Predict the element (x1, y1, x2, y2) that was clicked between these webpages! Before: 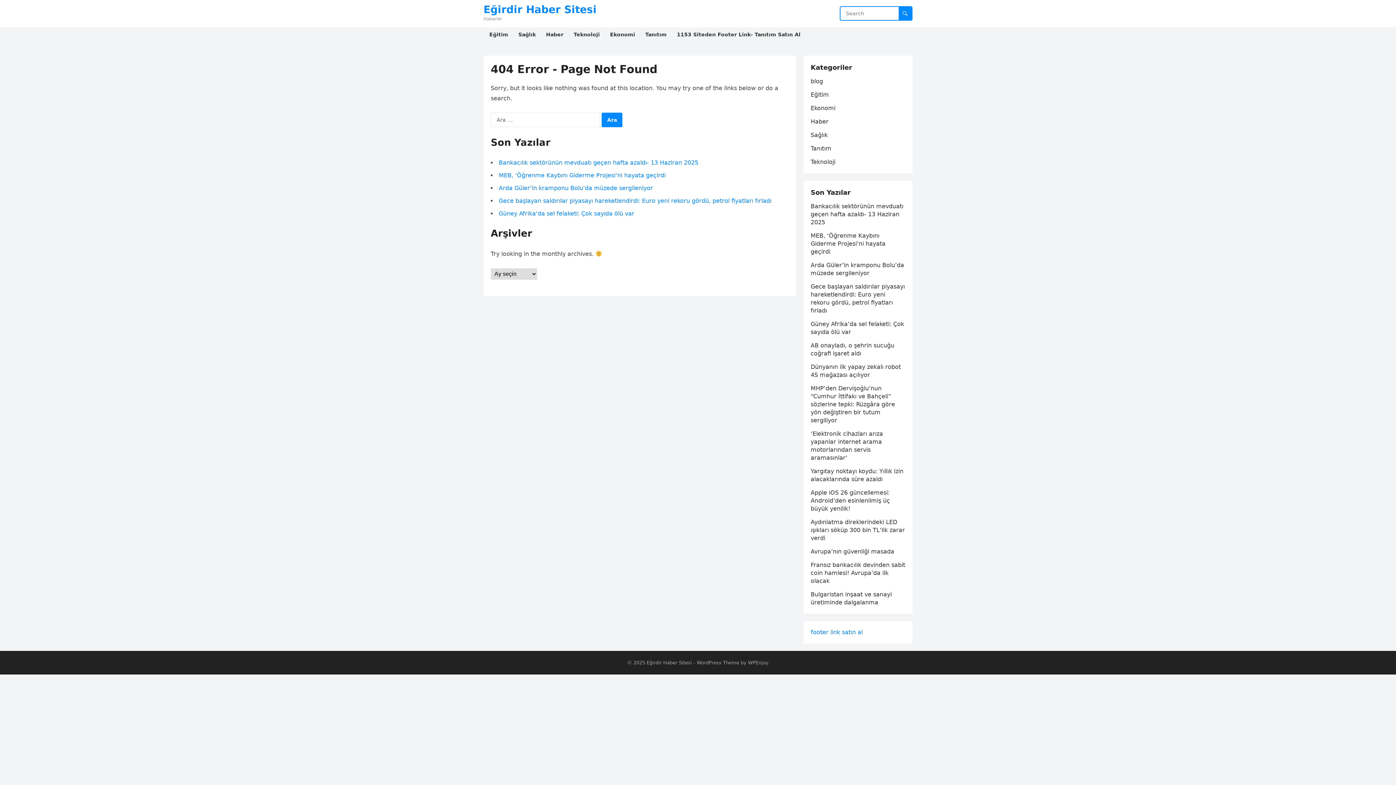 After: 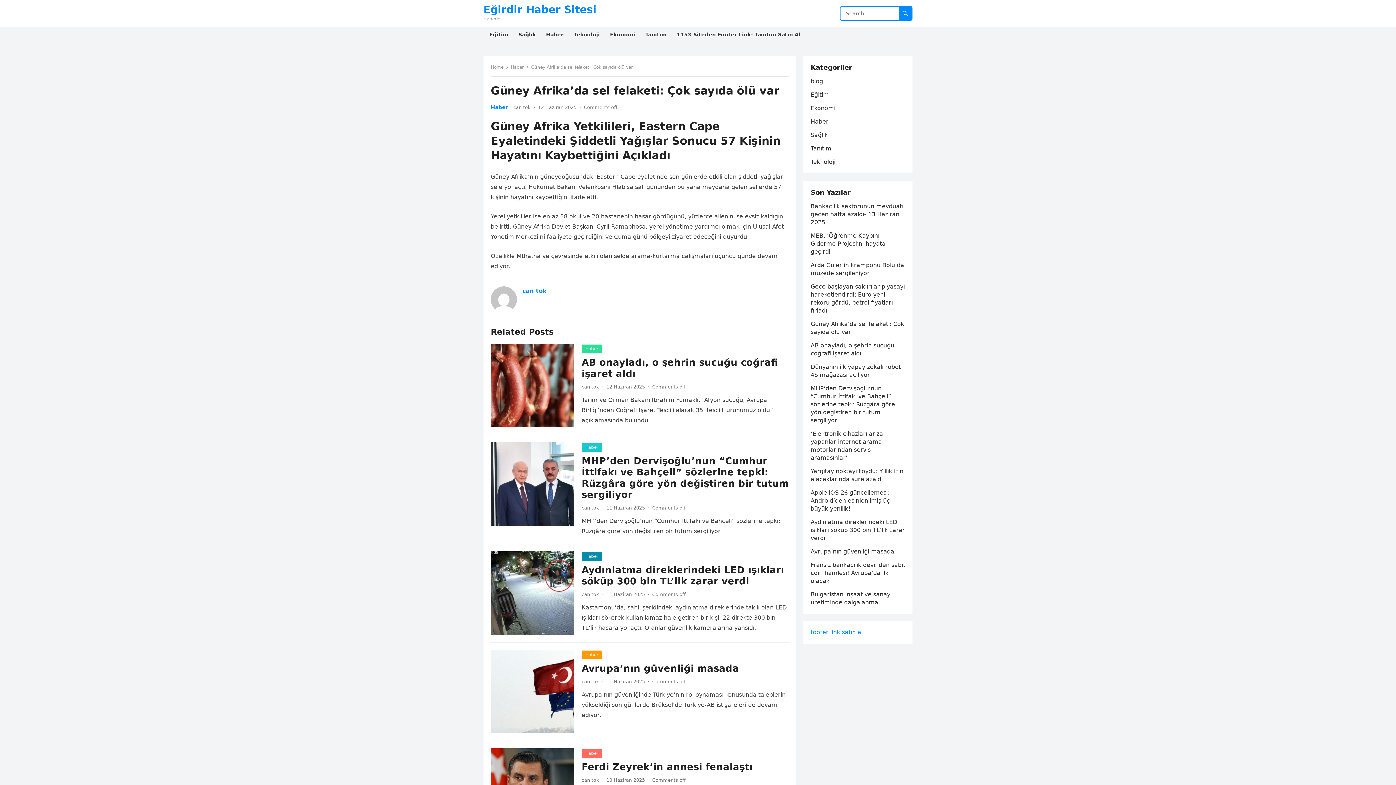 Action: label: Güney Afrika’da sel felaketi: Çok sayıda ölü var bbox: (498, 210, 634, 217)